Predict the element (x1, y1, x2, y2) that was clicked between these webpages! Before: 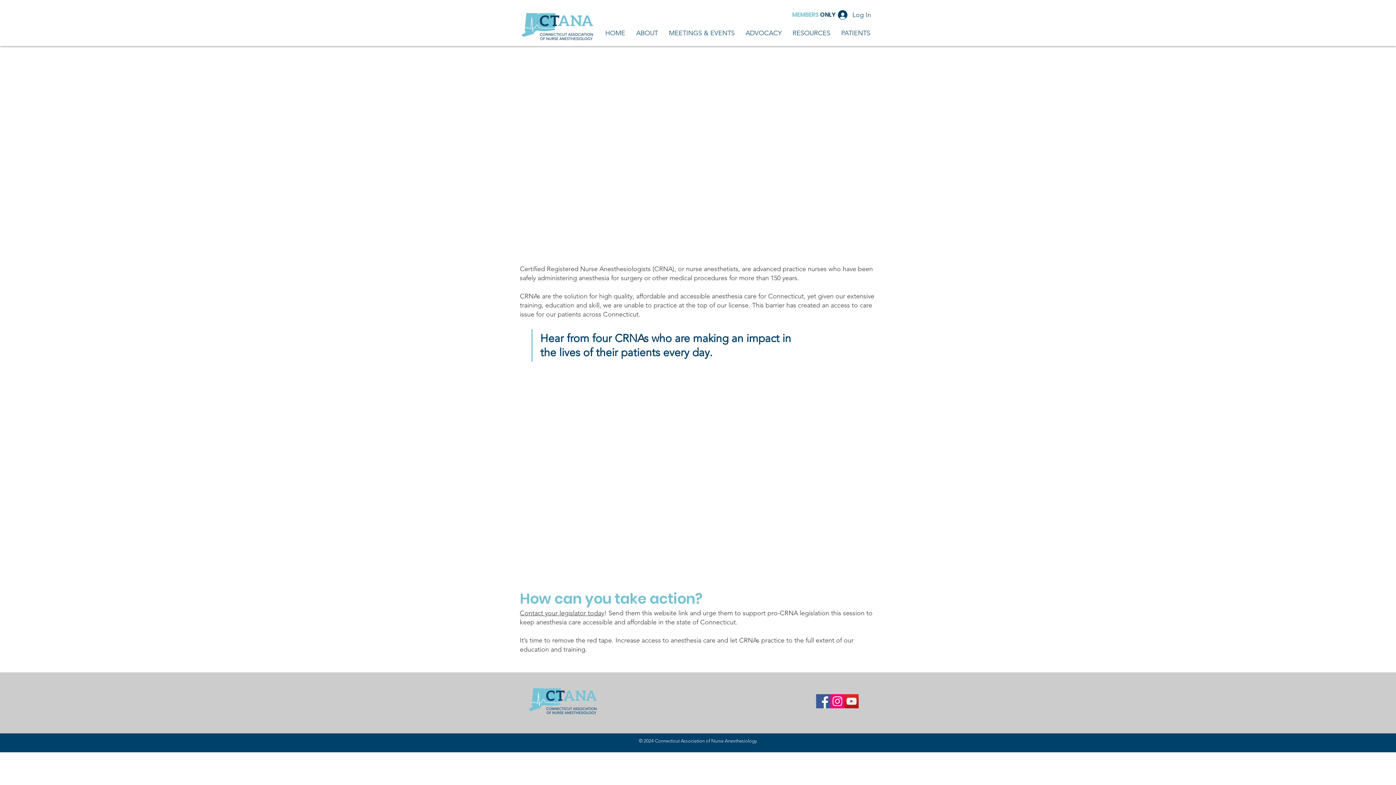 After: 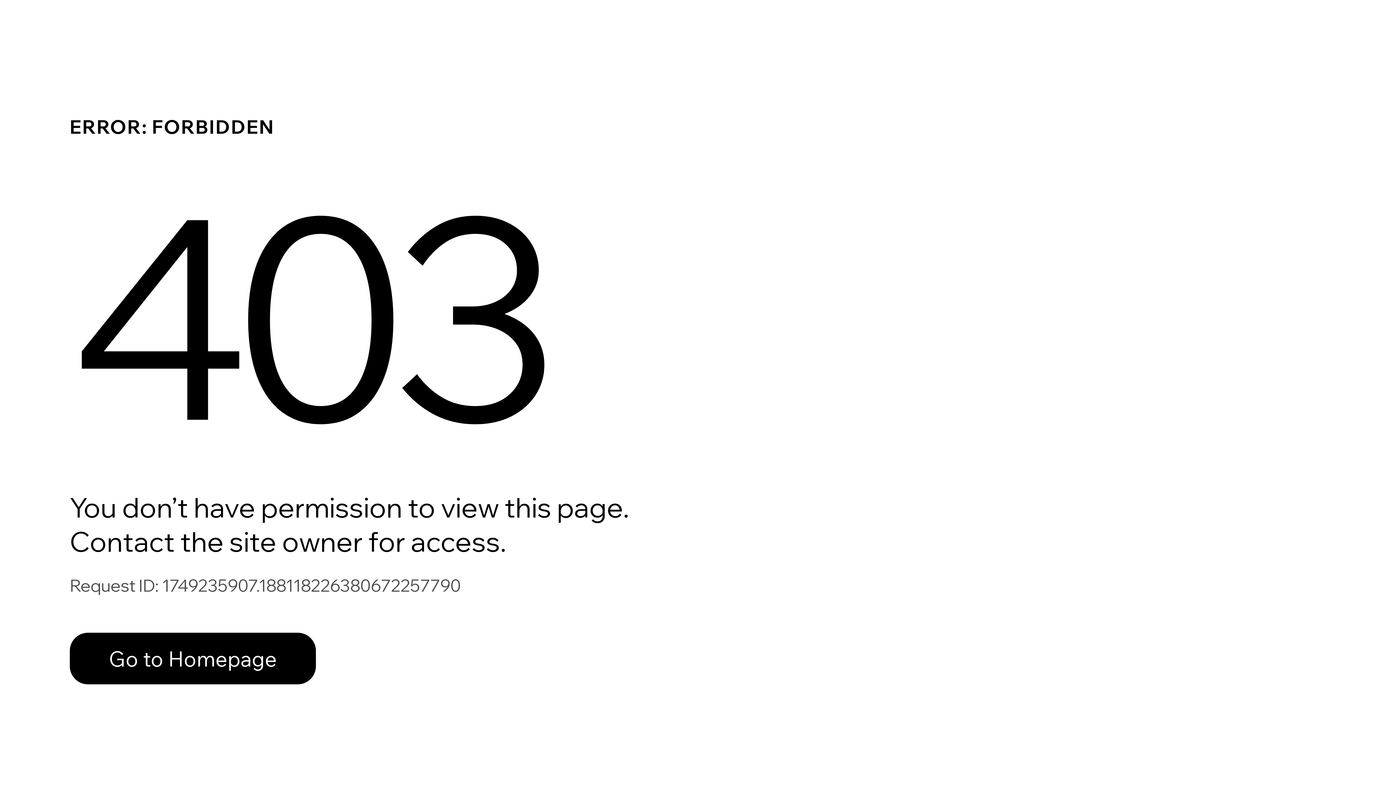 Action: bbox: (792, 10, 835, 18) label: MEMBERS ONLY